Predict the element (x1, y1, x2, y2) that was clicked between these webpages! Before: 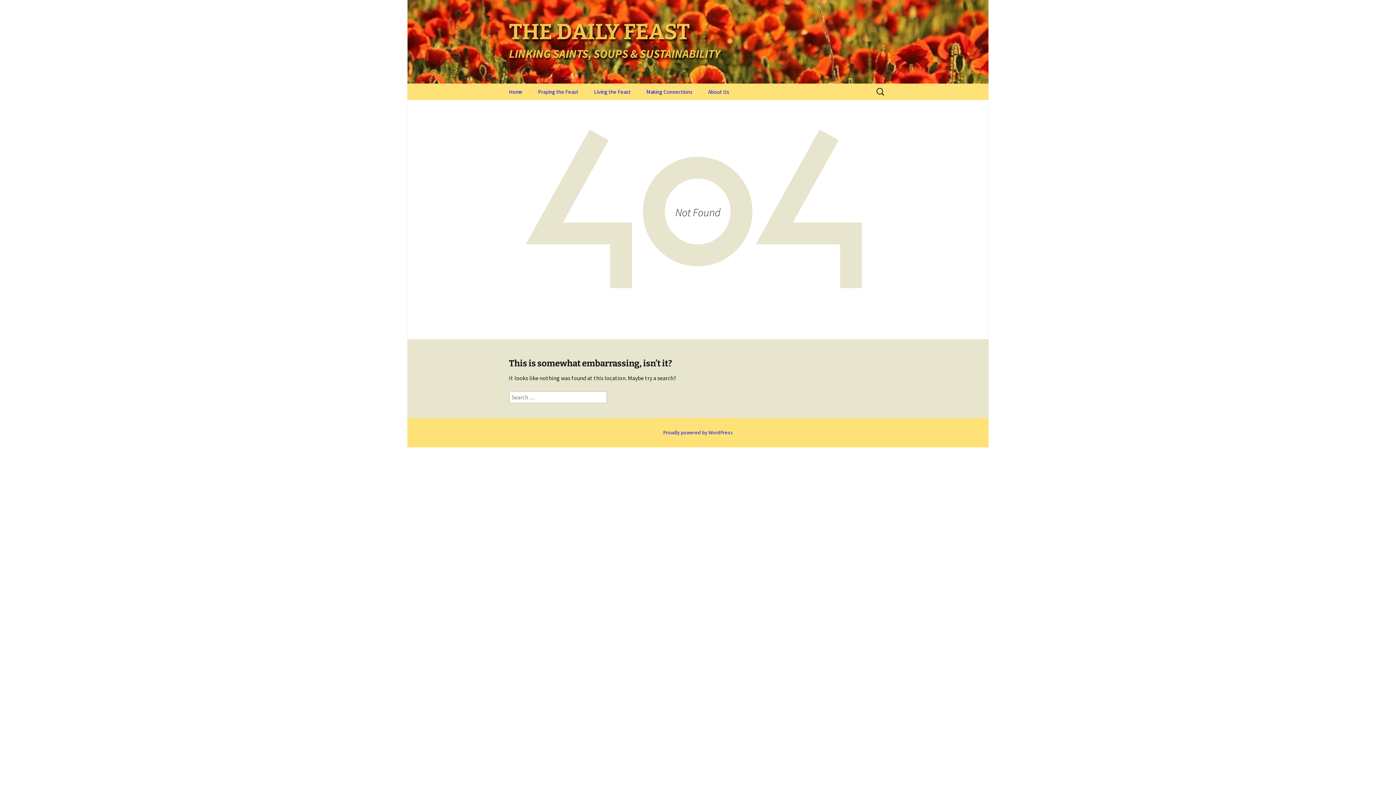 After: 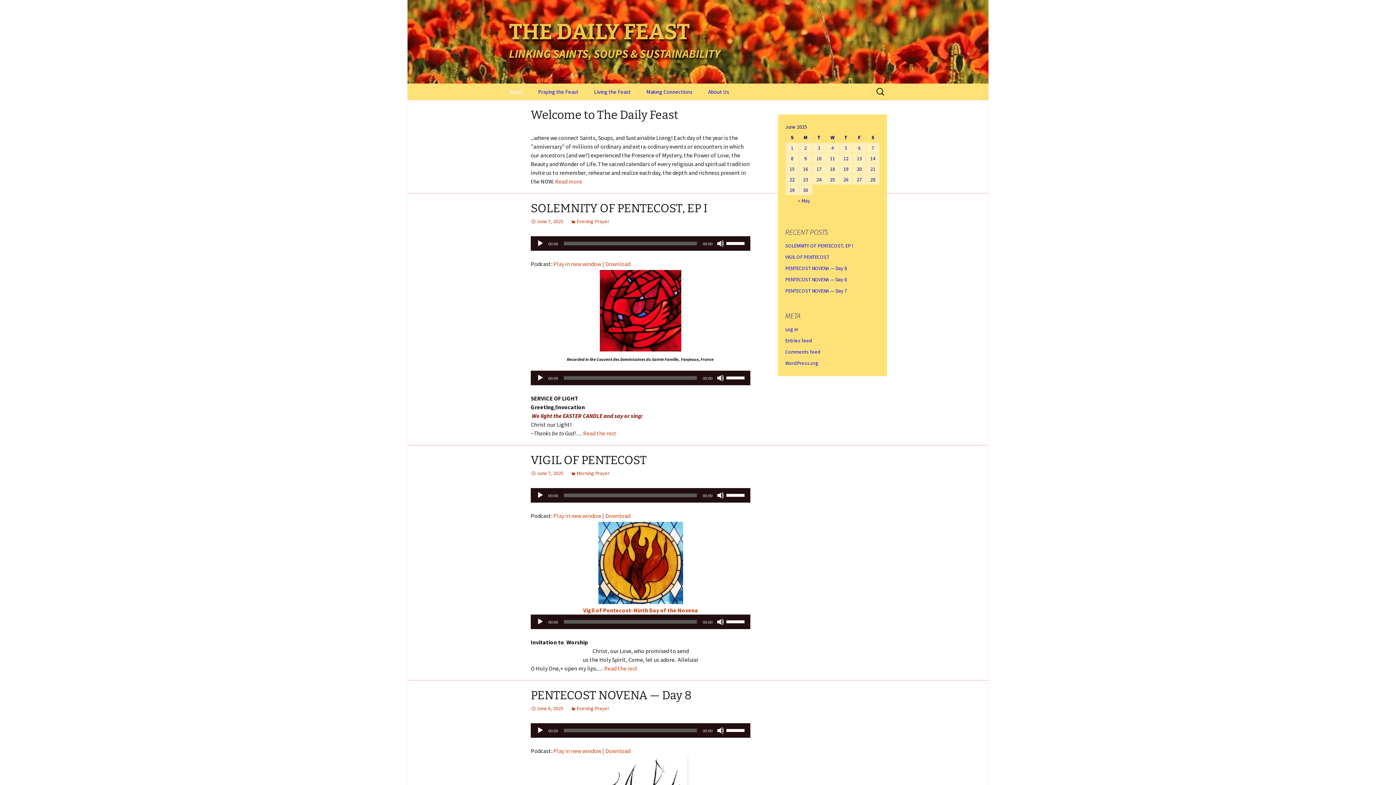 Action: bbox: (501, 0, 894, 83) label: THE DAILY FEAST
LINKING SAINTS, SOUPS & SUSTAINABILITY